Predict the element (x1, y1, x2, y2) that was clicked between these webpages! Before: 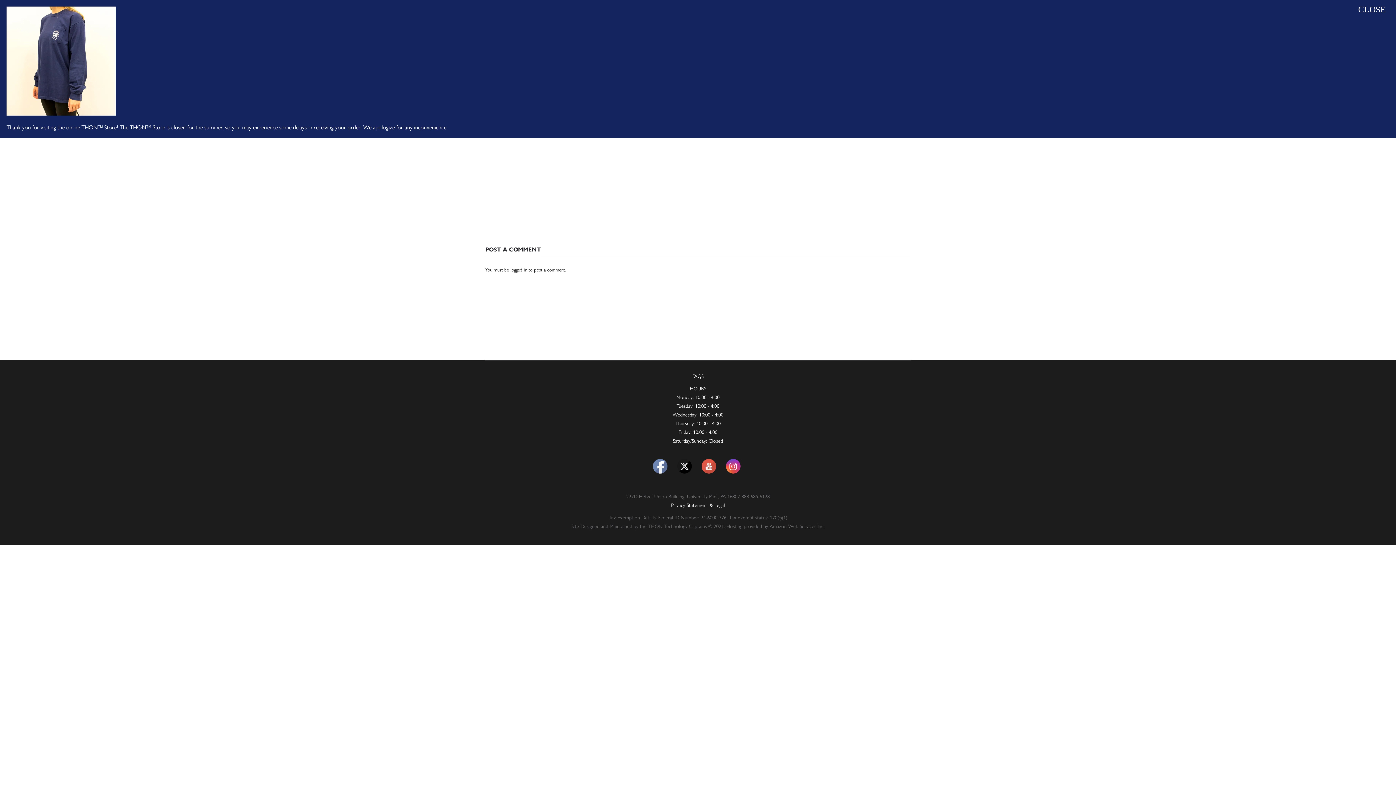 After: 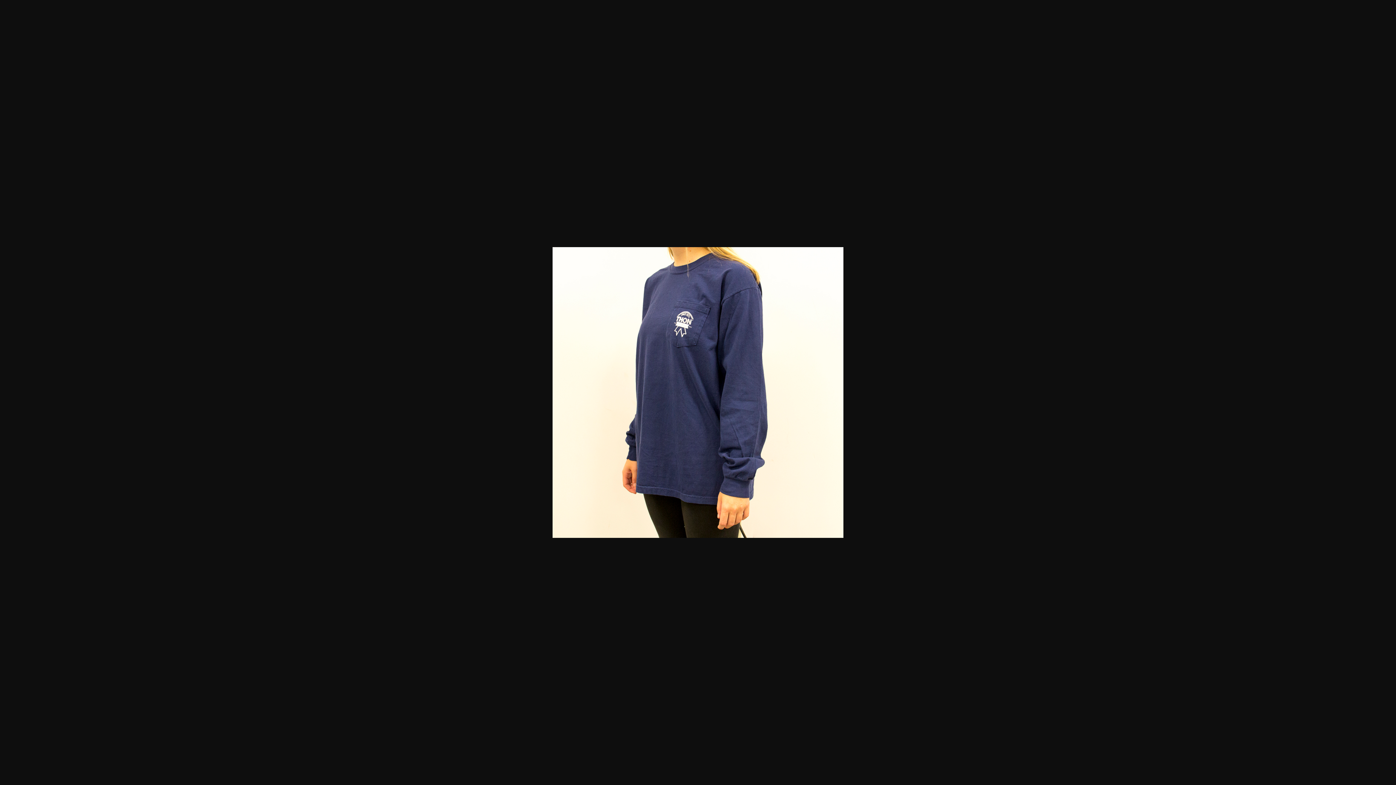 Action: bbox: (6, 55, 115, 64)